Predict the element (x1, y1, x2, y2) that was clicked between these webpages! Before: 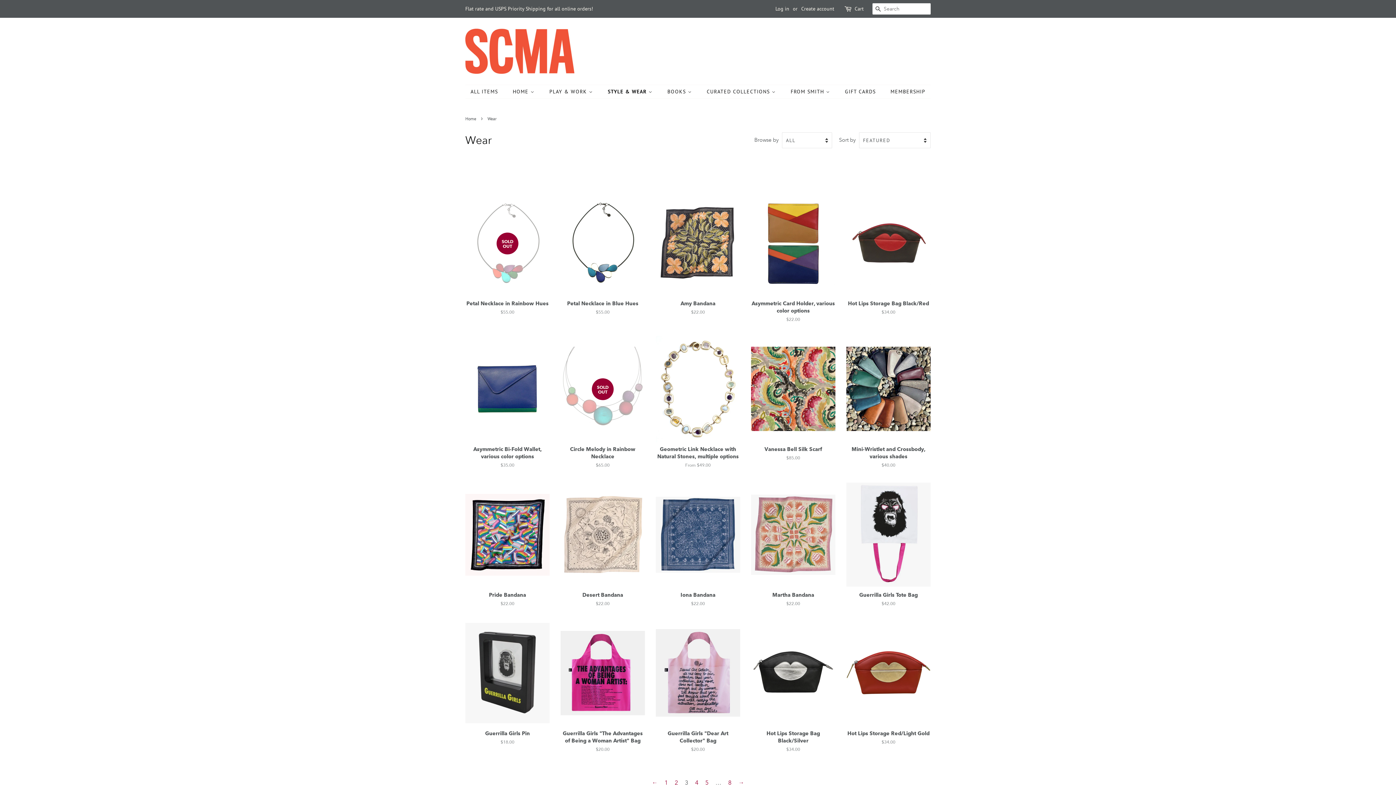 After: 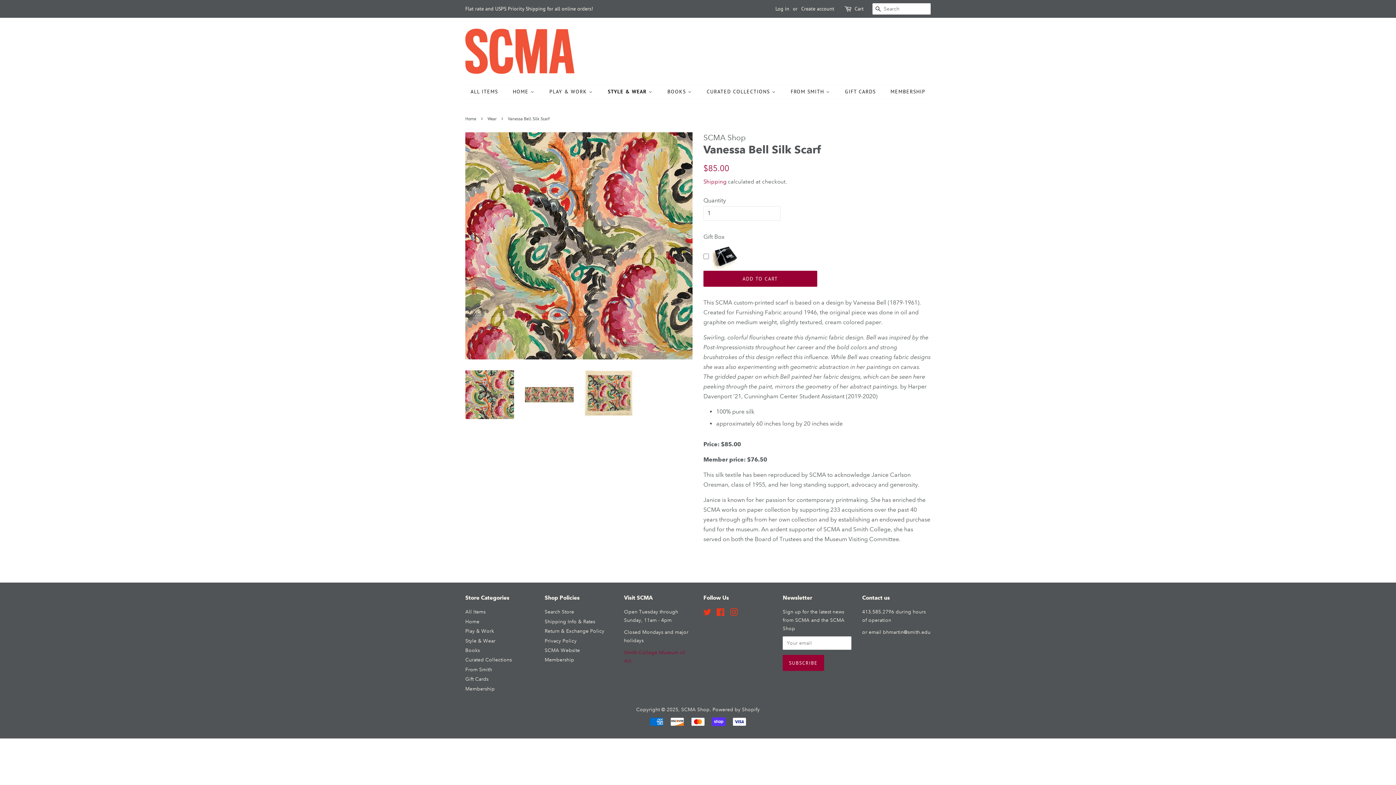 Action: bbox: (751, 336, 835, 474) label: Vanessa Bell Silk Scarf

Regular price
$85.00